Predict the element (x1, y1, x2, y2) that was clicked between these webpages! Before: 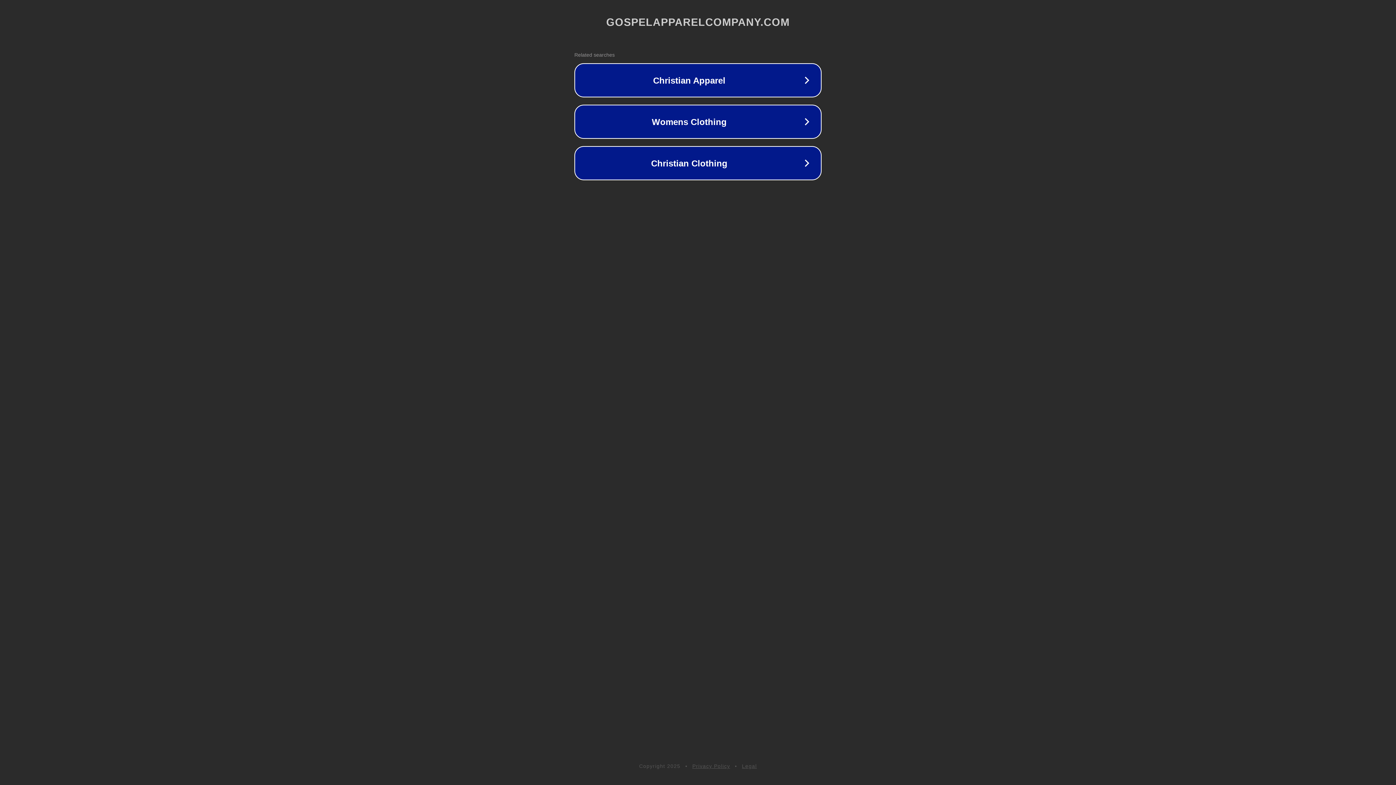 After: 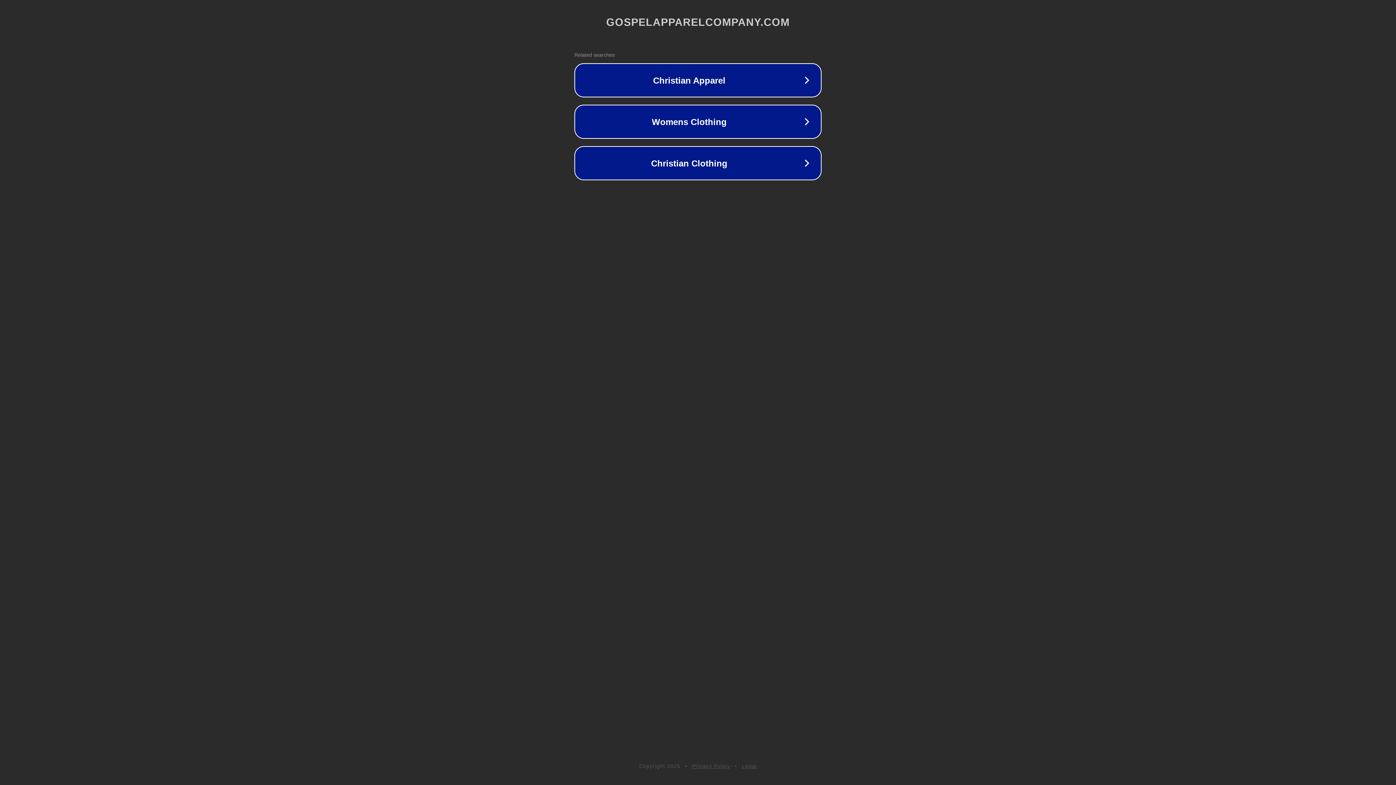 Action: label: Privacy Policy bbox: (692, 763, 730, 769)